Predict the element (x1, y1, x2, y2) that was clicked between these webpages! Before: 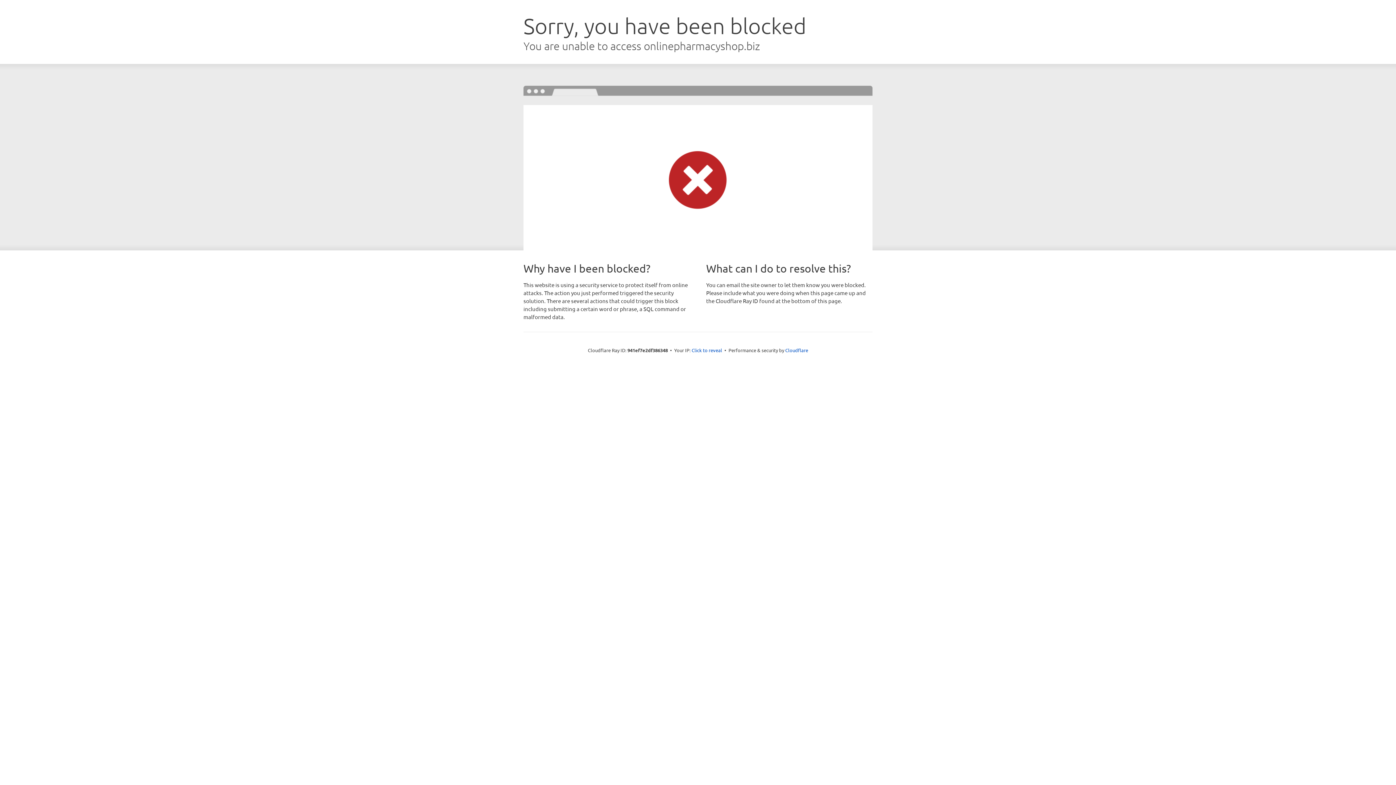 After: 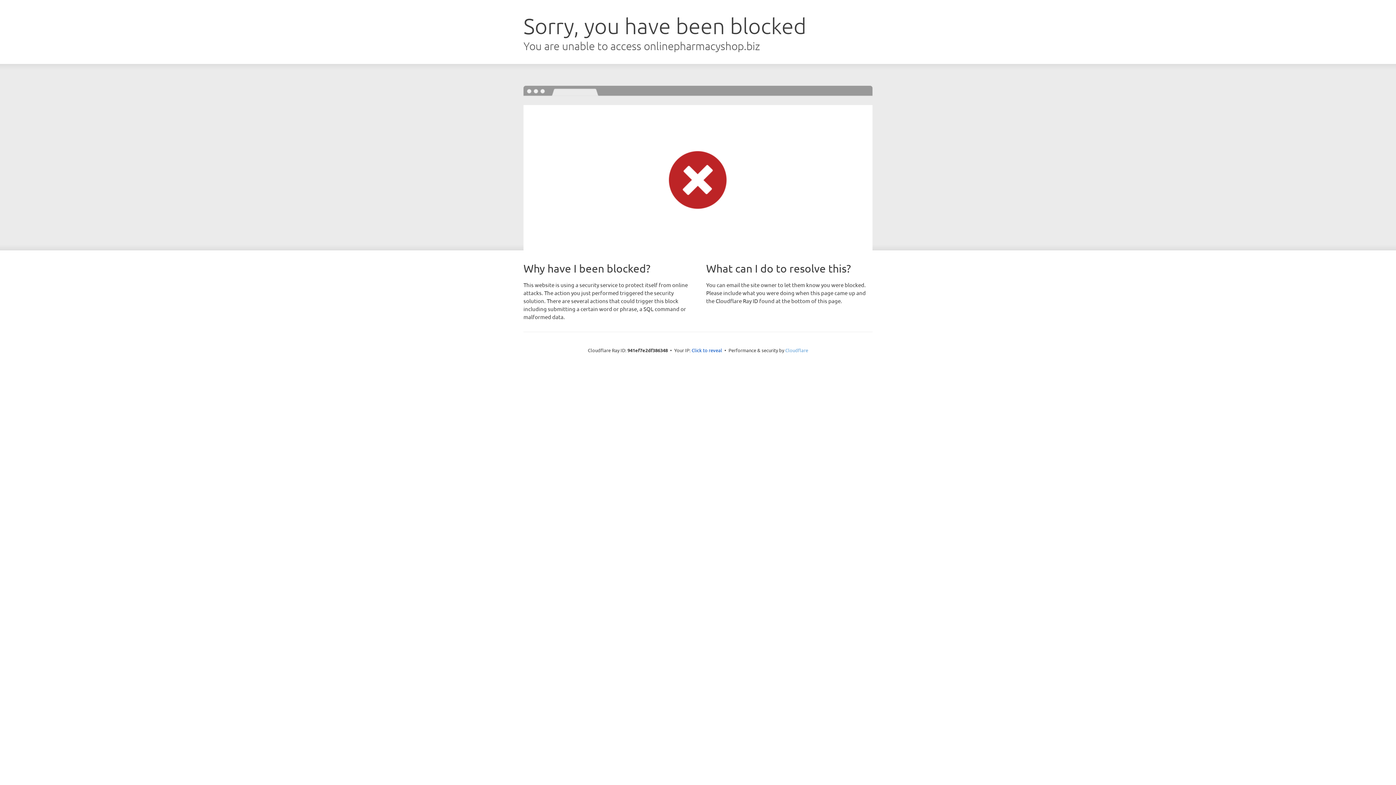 Action: label: Cloudflare bbox: (785, 347, 808, 353)